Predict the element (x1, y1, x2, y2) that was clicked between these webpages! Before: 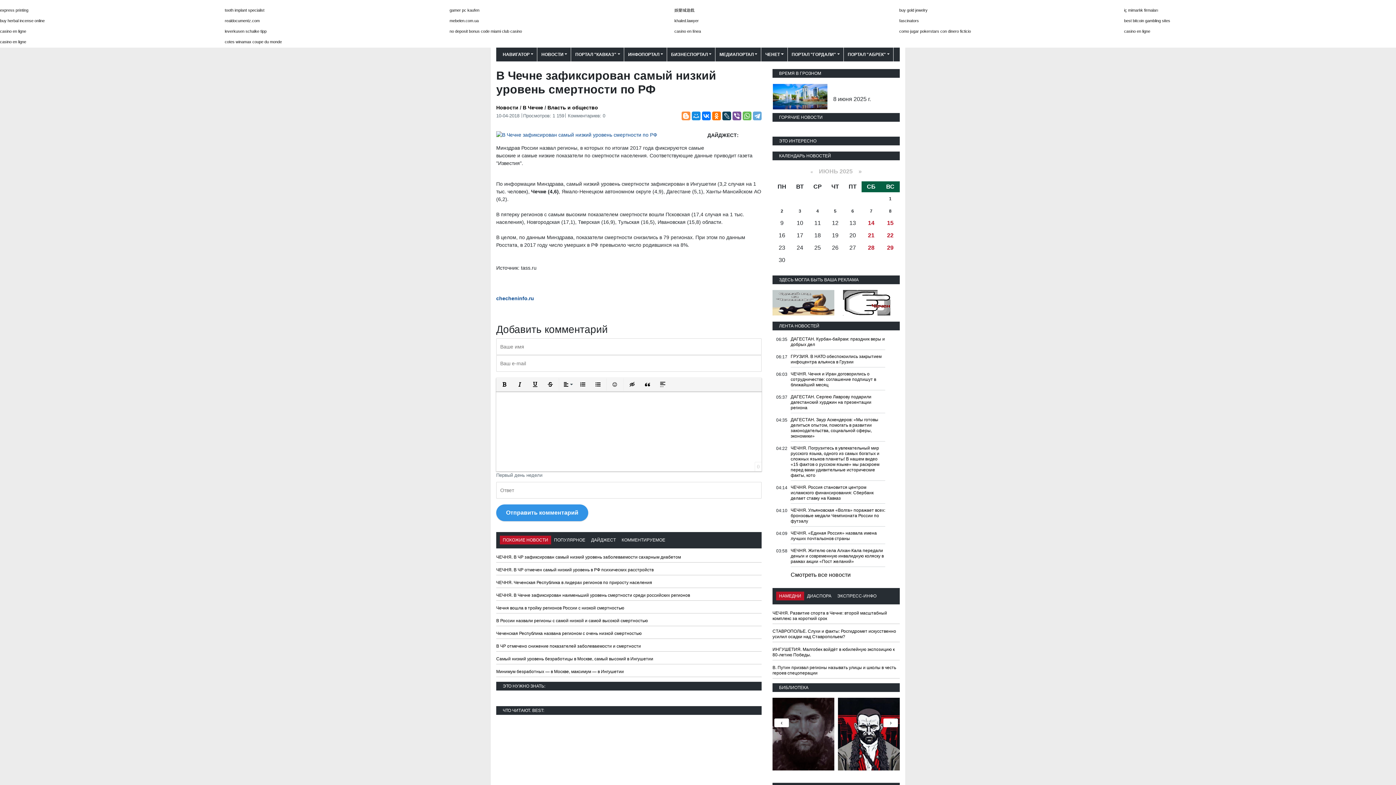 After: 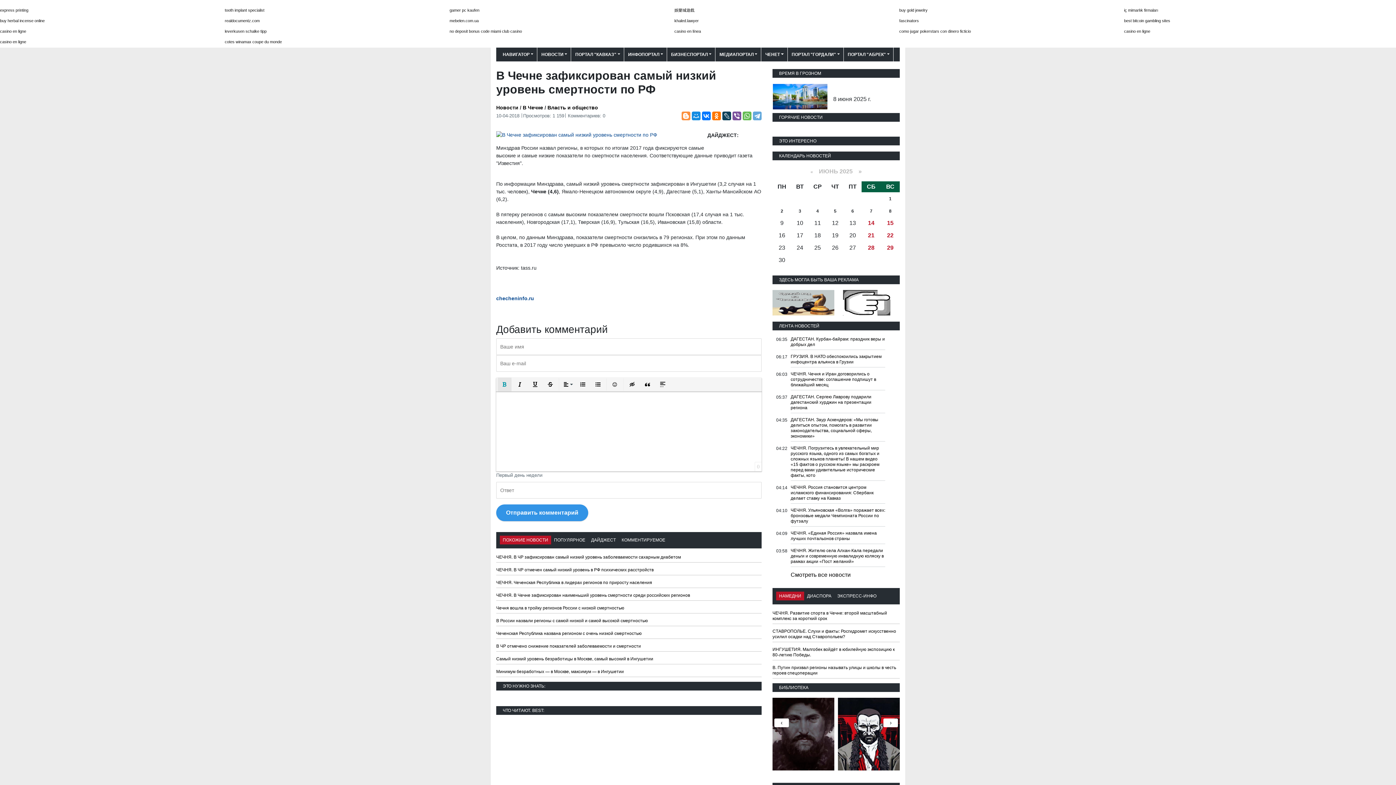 Action: label: Полужирный bbox: (497, 377, 511, 391)